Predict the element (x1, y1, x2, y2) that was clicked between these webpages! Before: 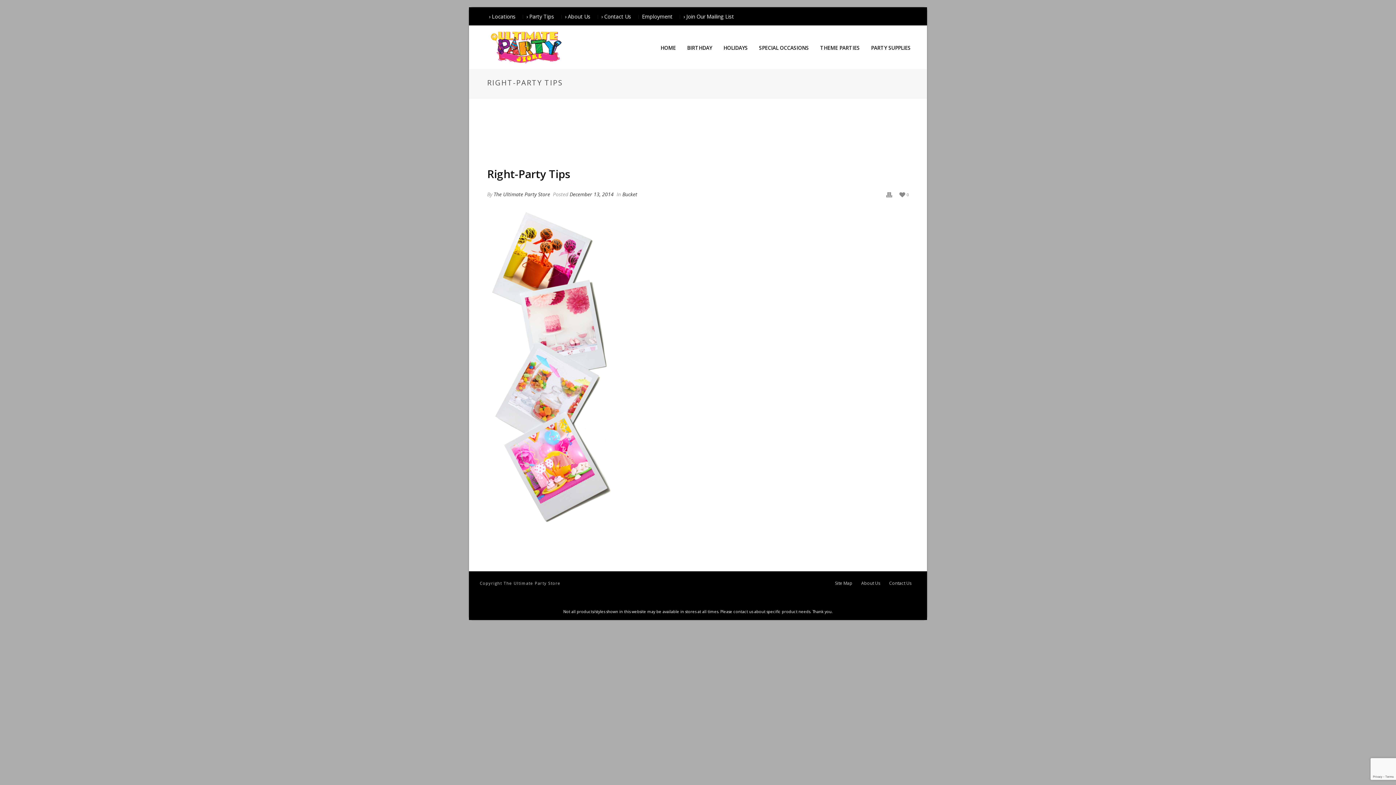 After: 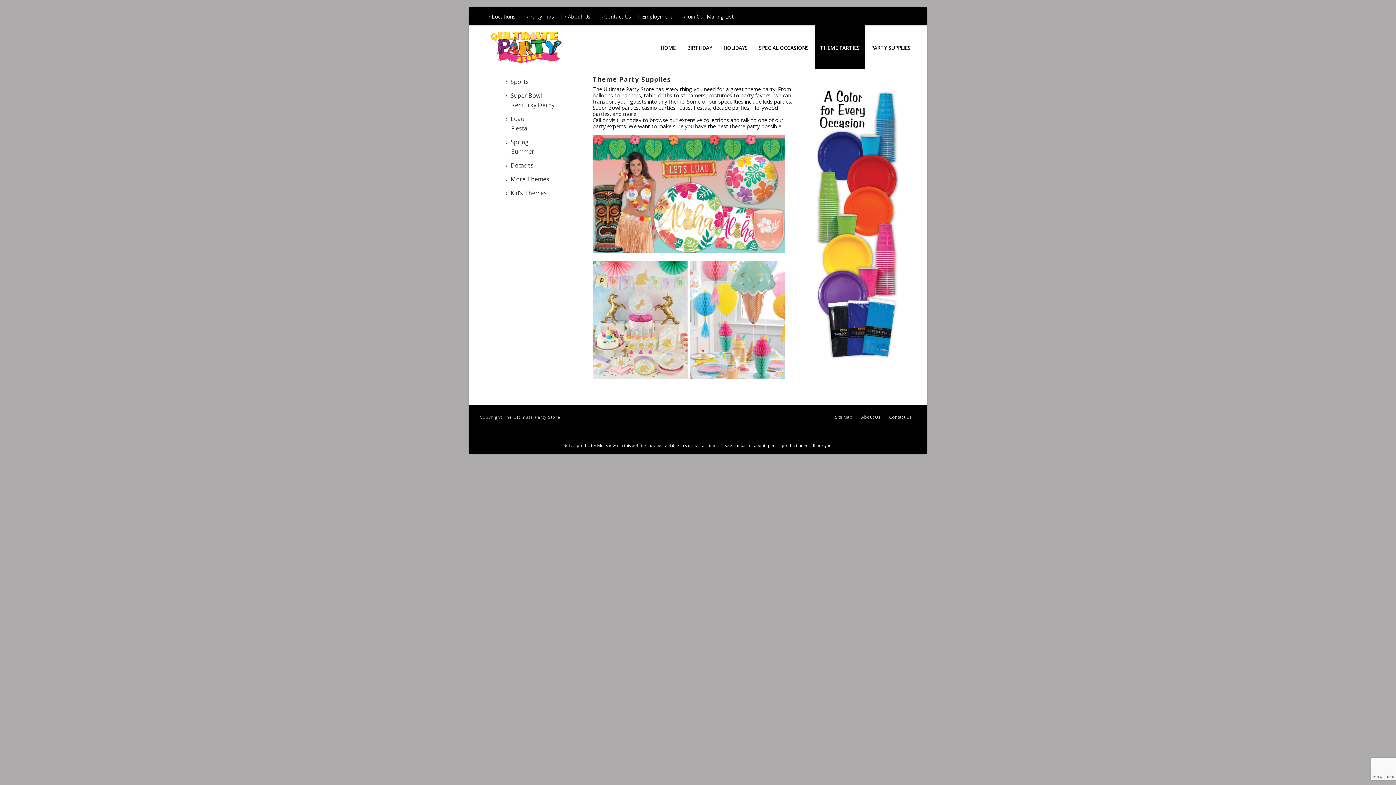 Action: bbox: (814, 25, 865, 69) label: THEME PARTIES